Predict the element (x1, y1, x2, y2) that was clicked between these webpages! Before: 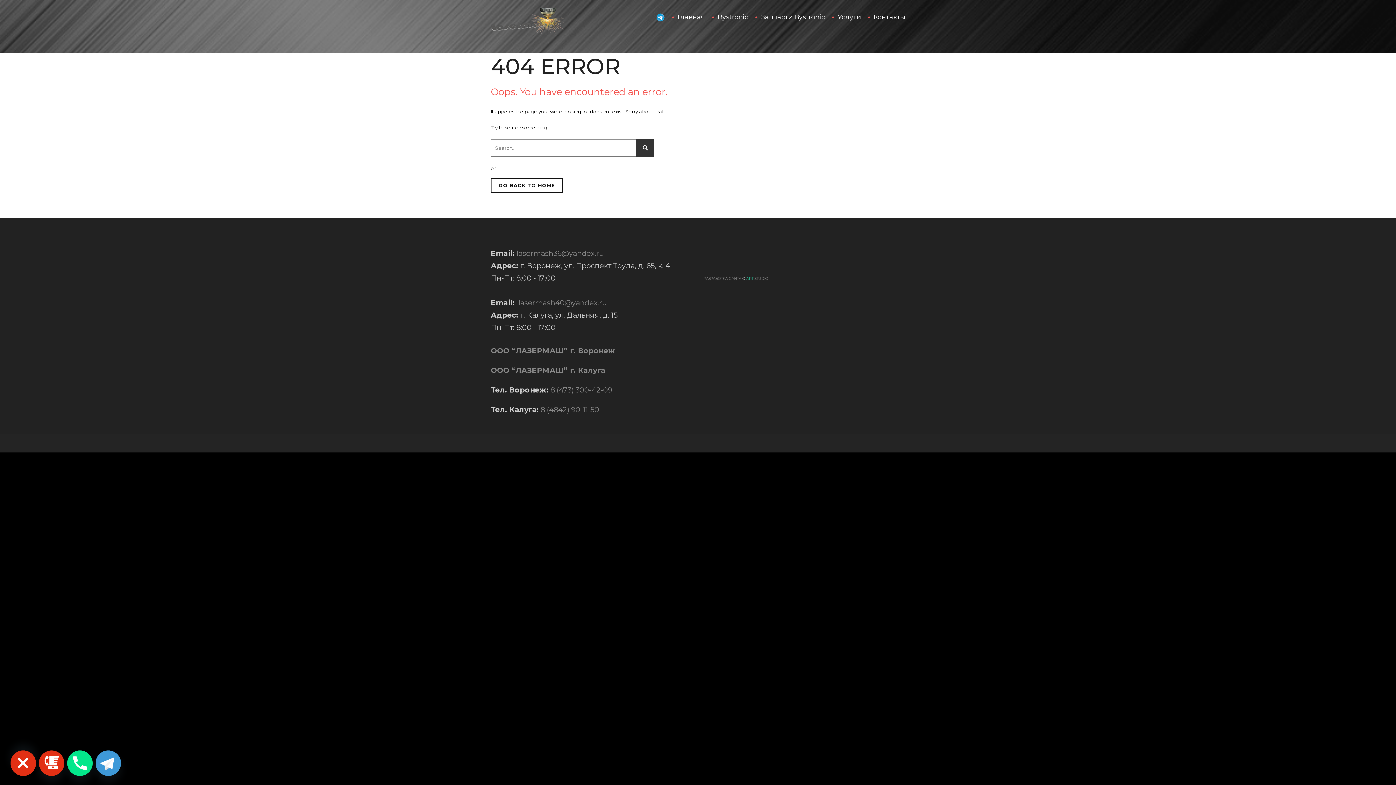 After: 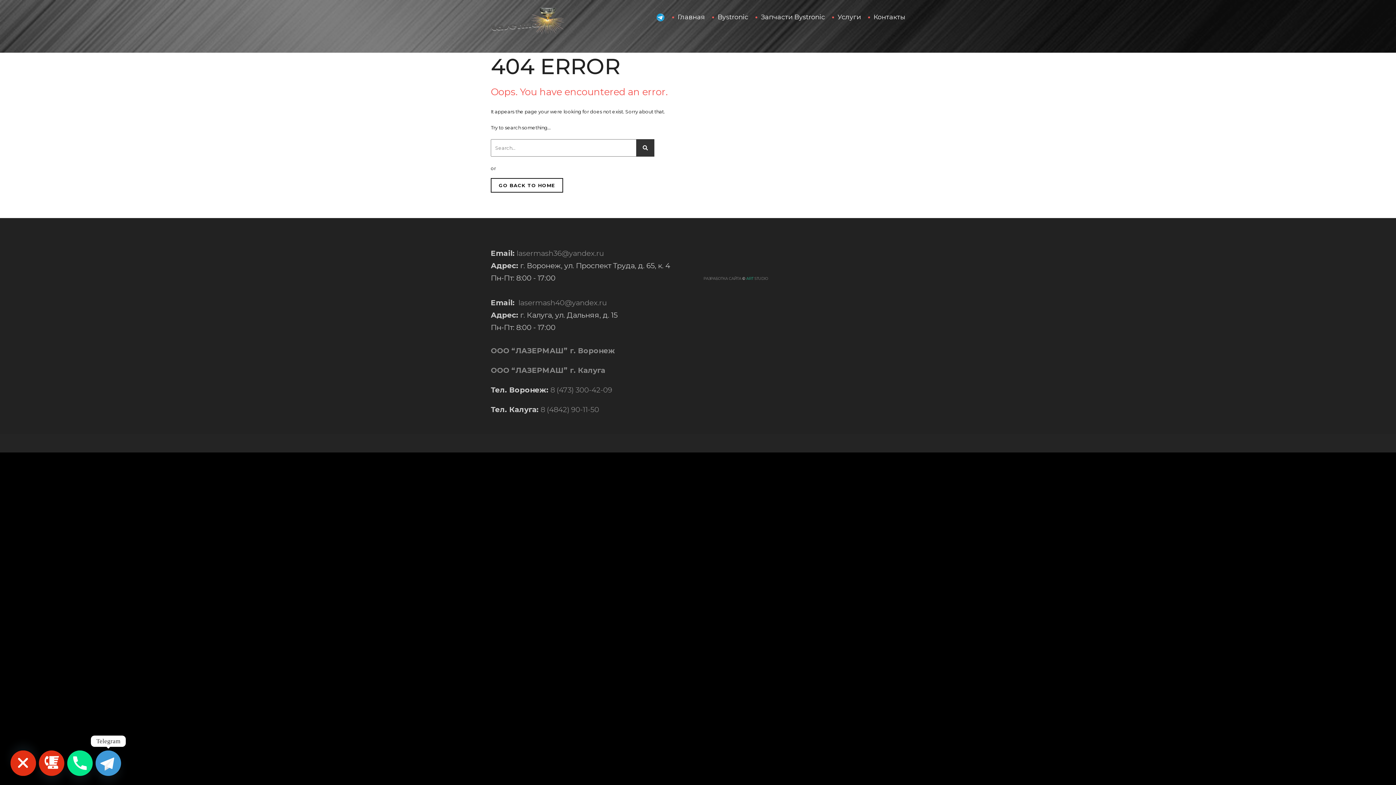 Action: label: Telegram bbox: (95, 750, 121, 776)